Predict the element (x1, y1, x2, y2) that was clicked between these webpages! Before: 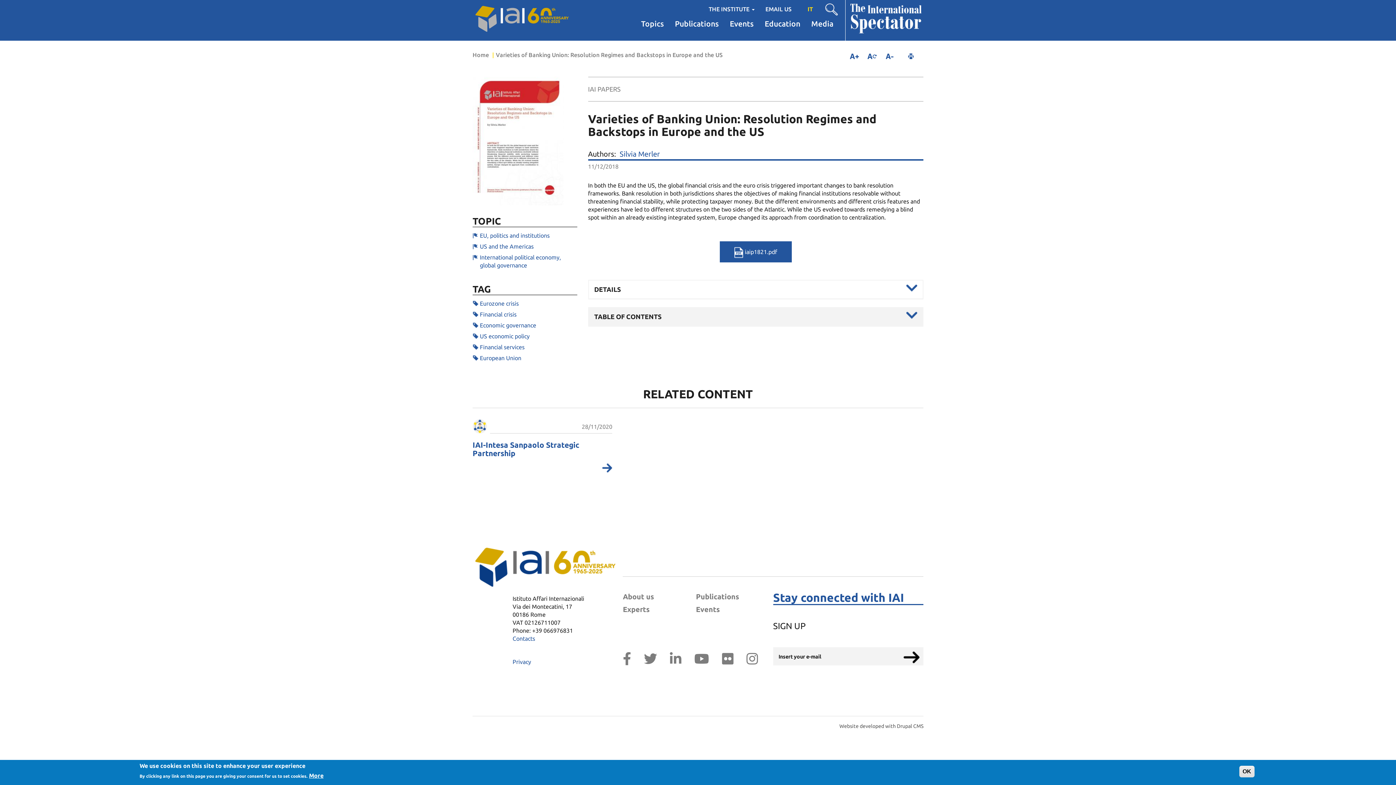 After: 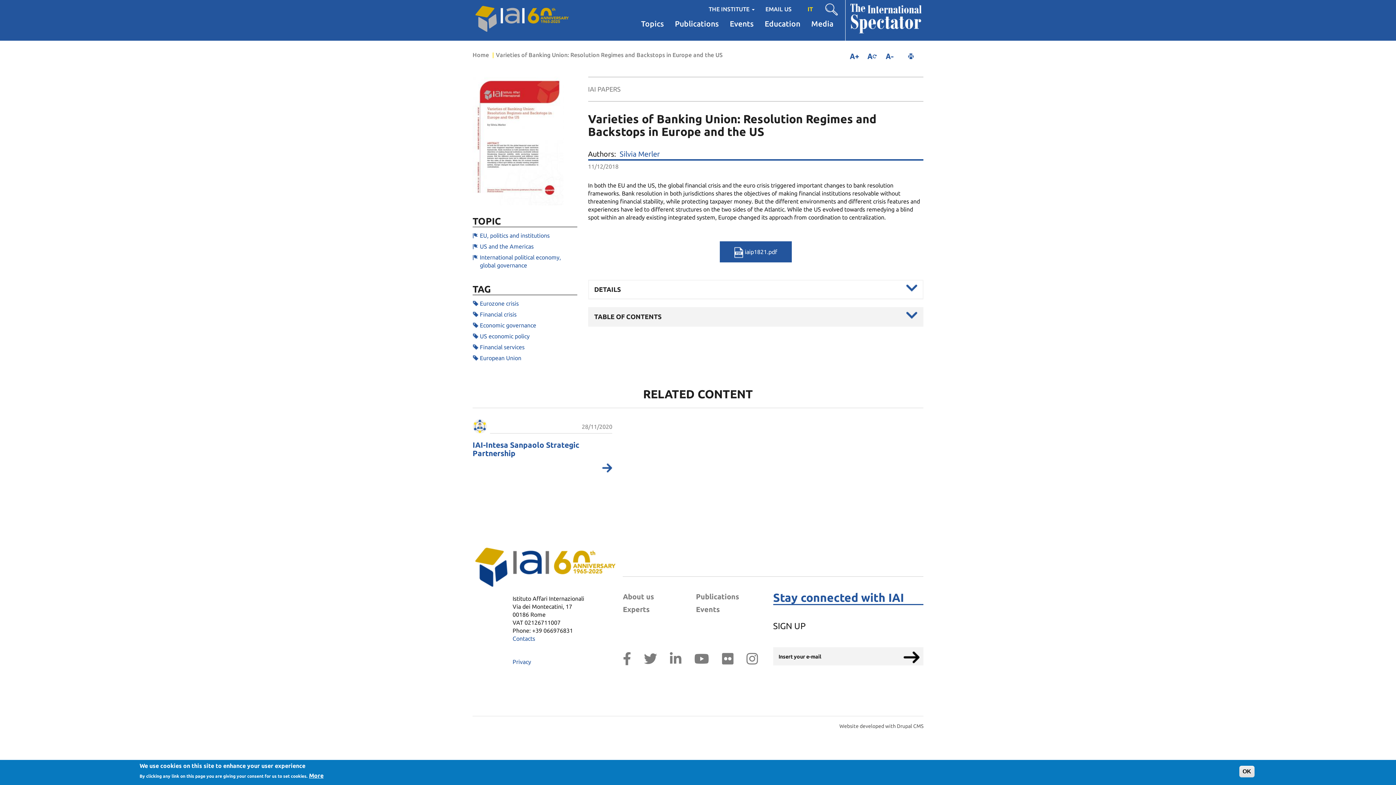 Action: bbox: (849, 2, 922, 37)